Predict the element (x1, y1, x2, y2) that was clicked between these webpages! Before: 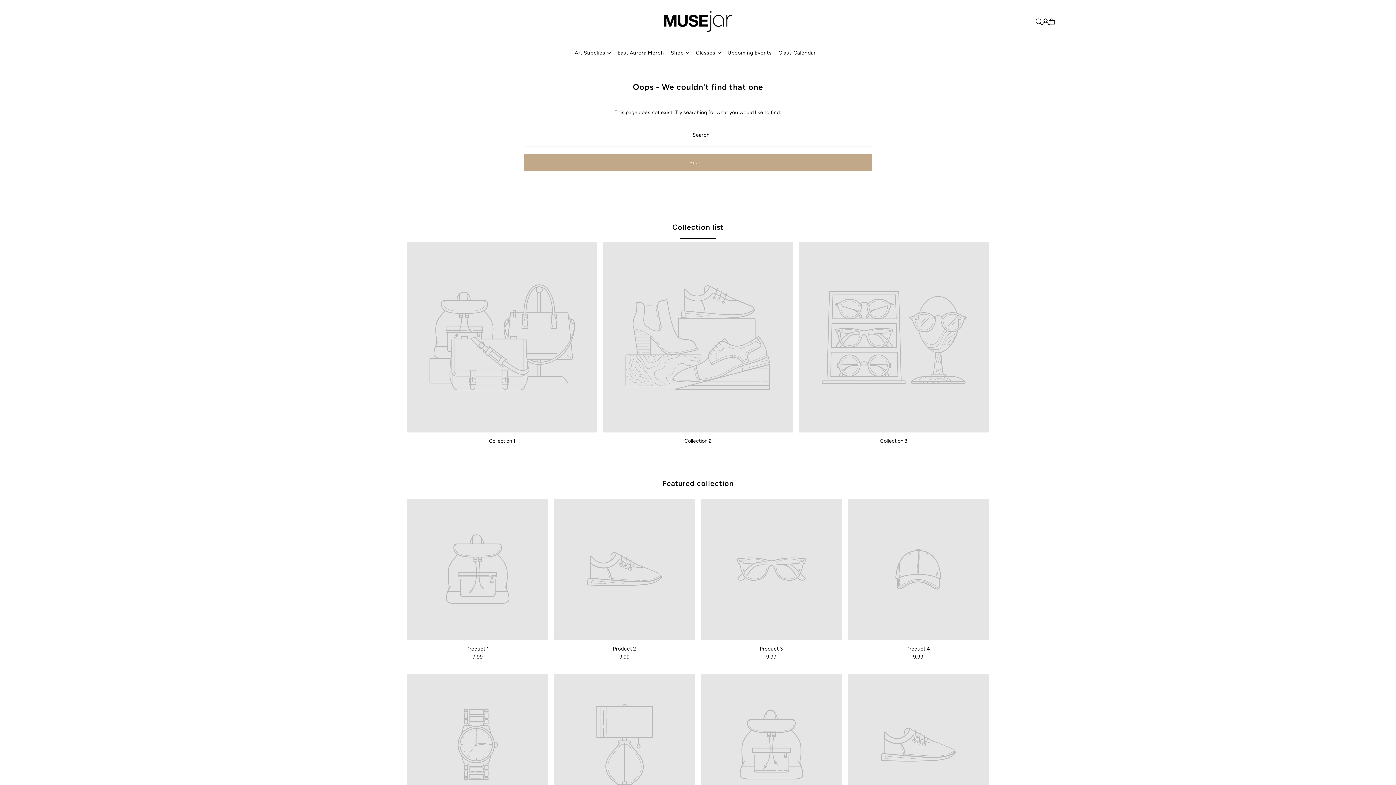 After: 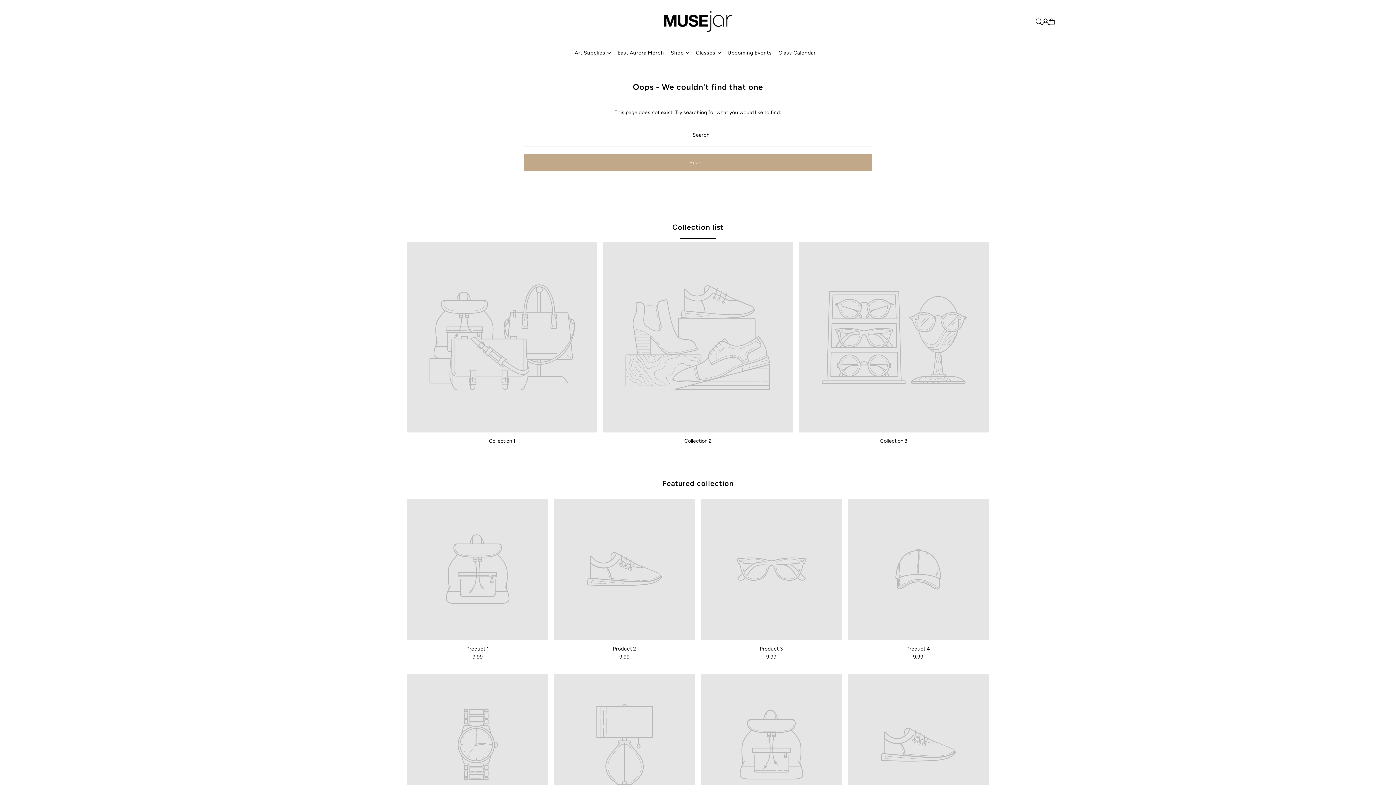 Action: bbox: (603, 242, 793, 432)